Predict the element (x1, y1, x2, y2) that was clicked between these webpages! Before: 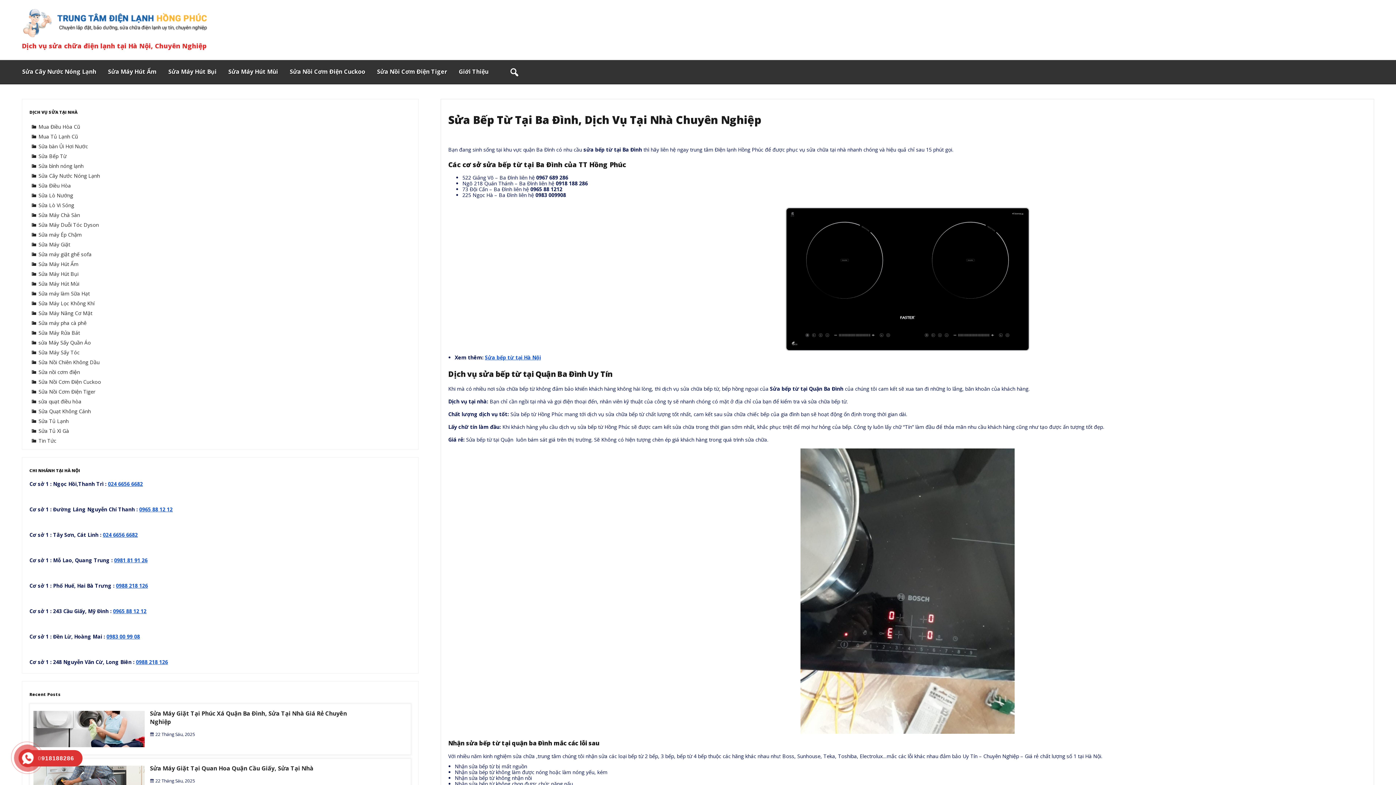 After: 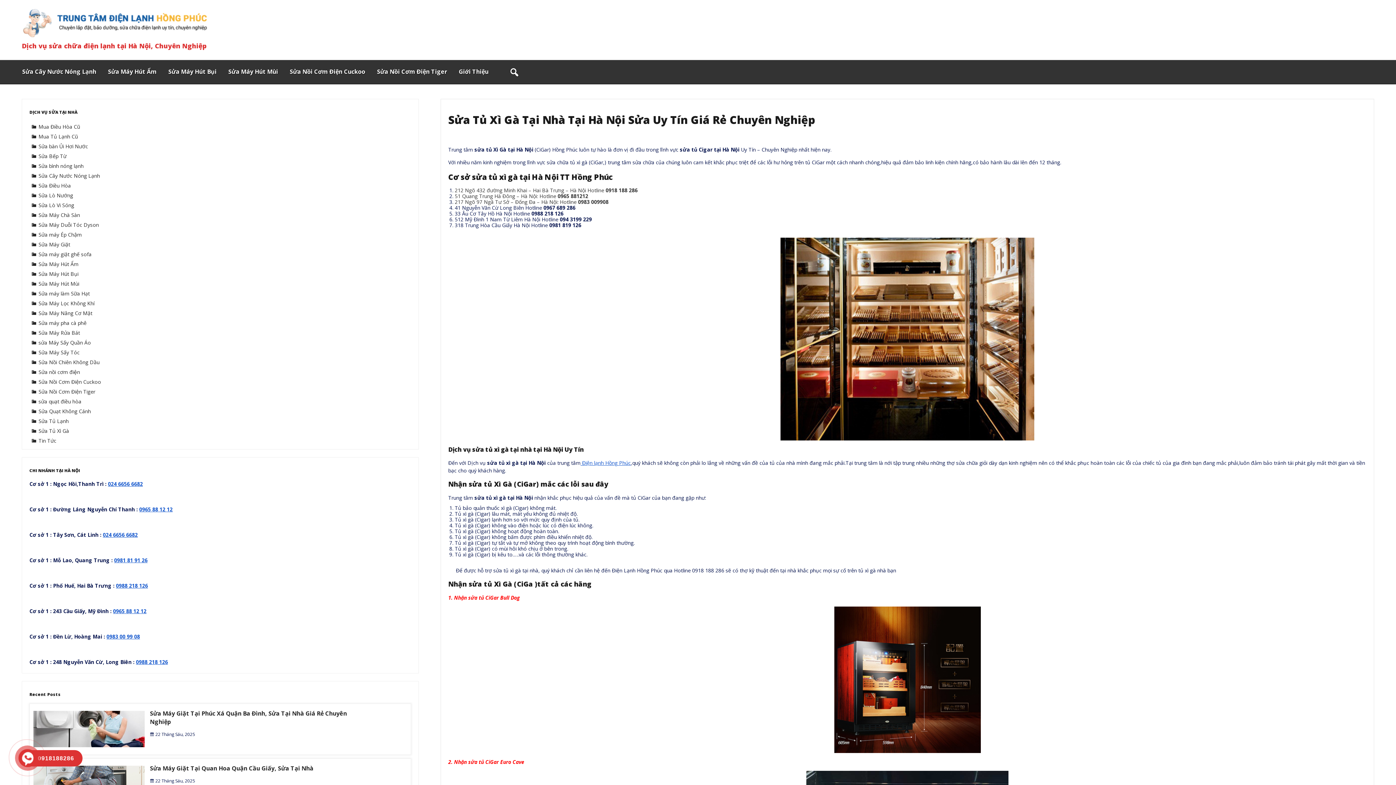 Action: bbox: (31, 427, 69, 434) label: Sửa Tủ Xì Gà